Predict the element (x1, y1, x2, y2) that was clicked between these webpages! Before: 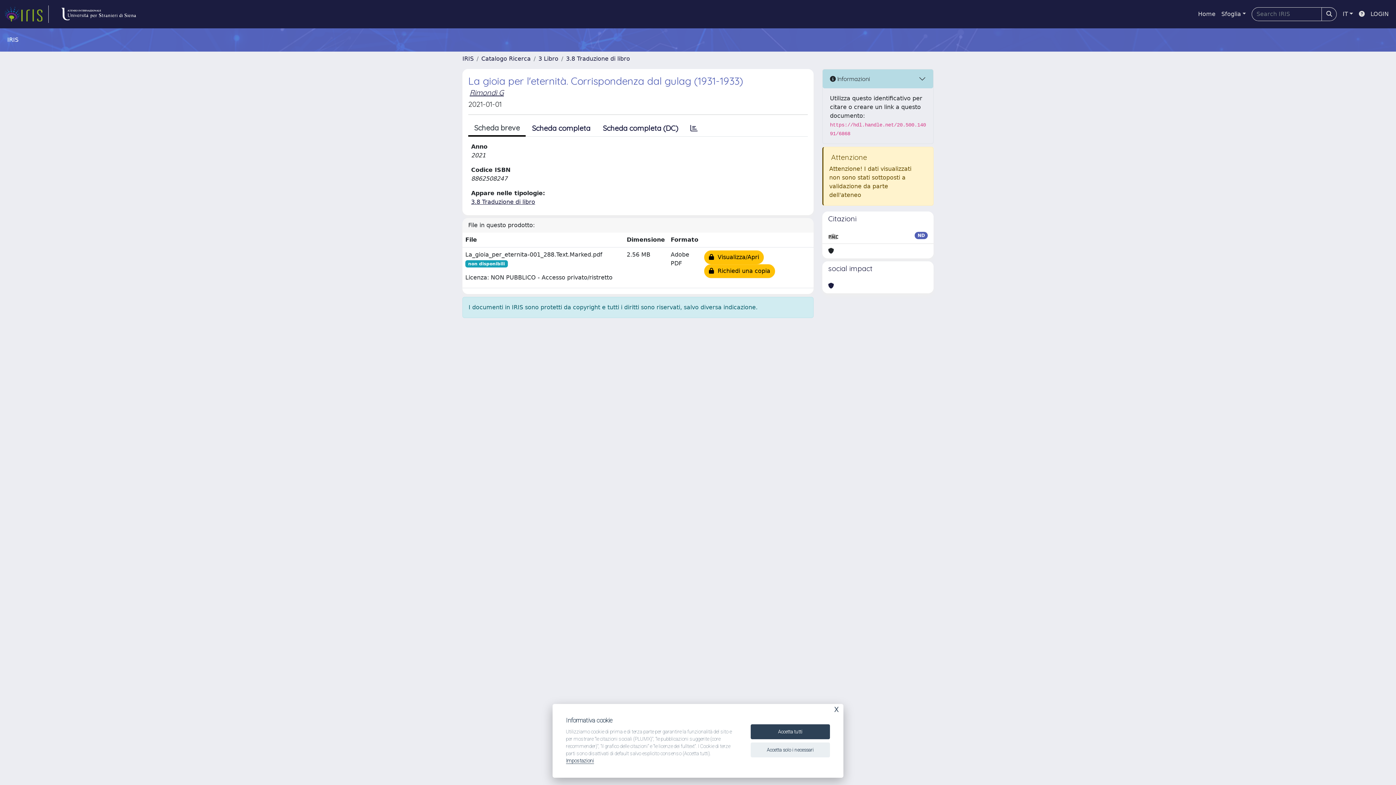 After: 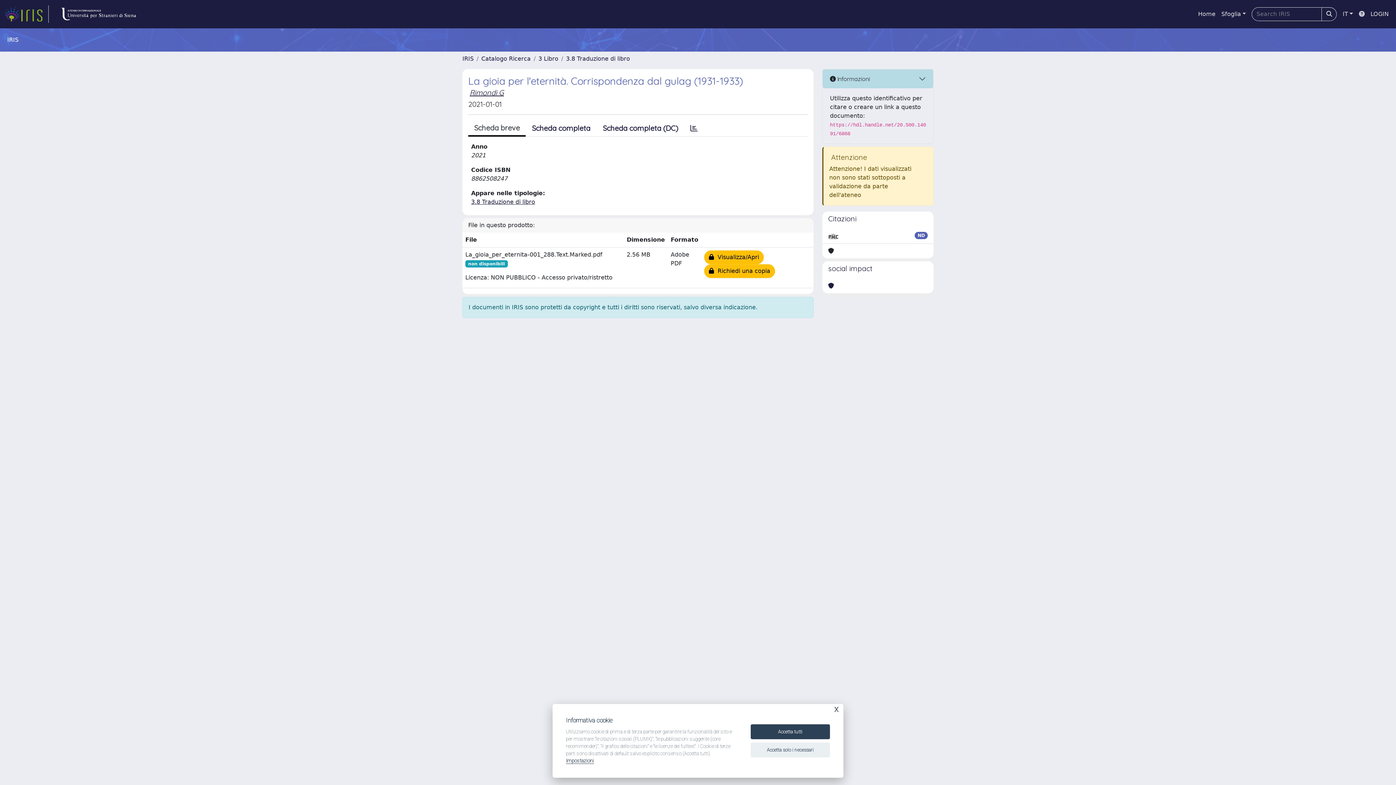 Action: bbox: (1356, 6, 1368, 21)